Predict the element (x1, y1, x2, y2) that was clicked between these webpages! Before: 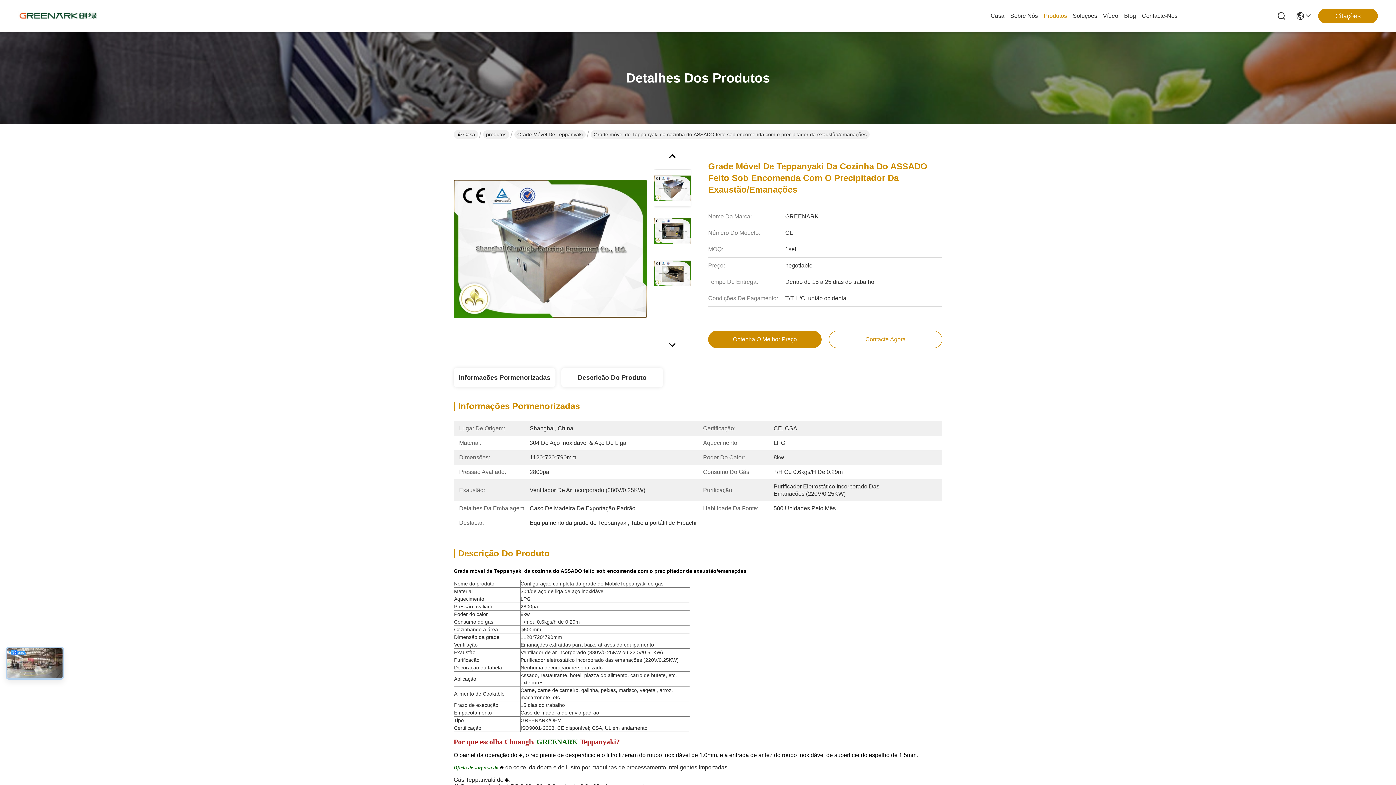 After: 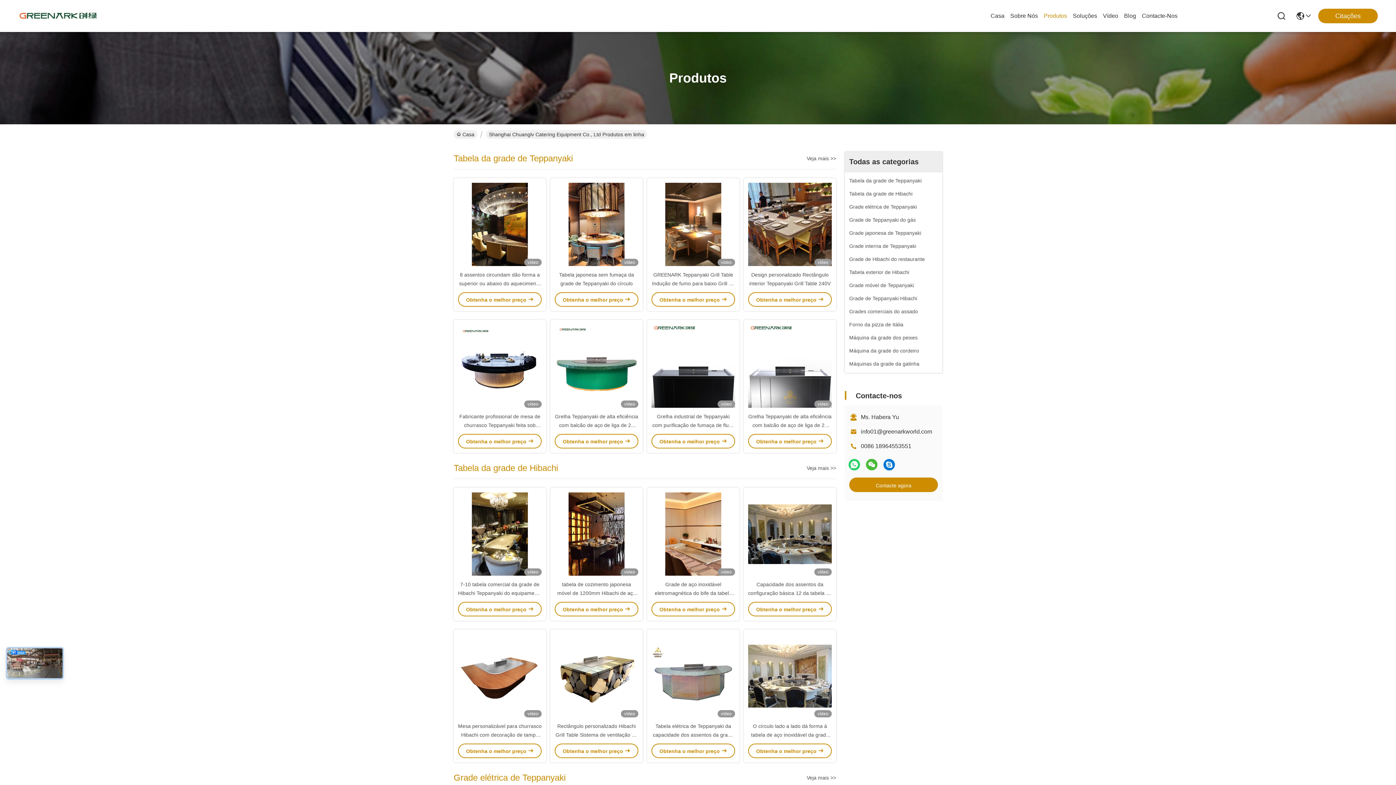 Action: label: produtos bbox: (483, 130, 509, 138)